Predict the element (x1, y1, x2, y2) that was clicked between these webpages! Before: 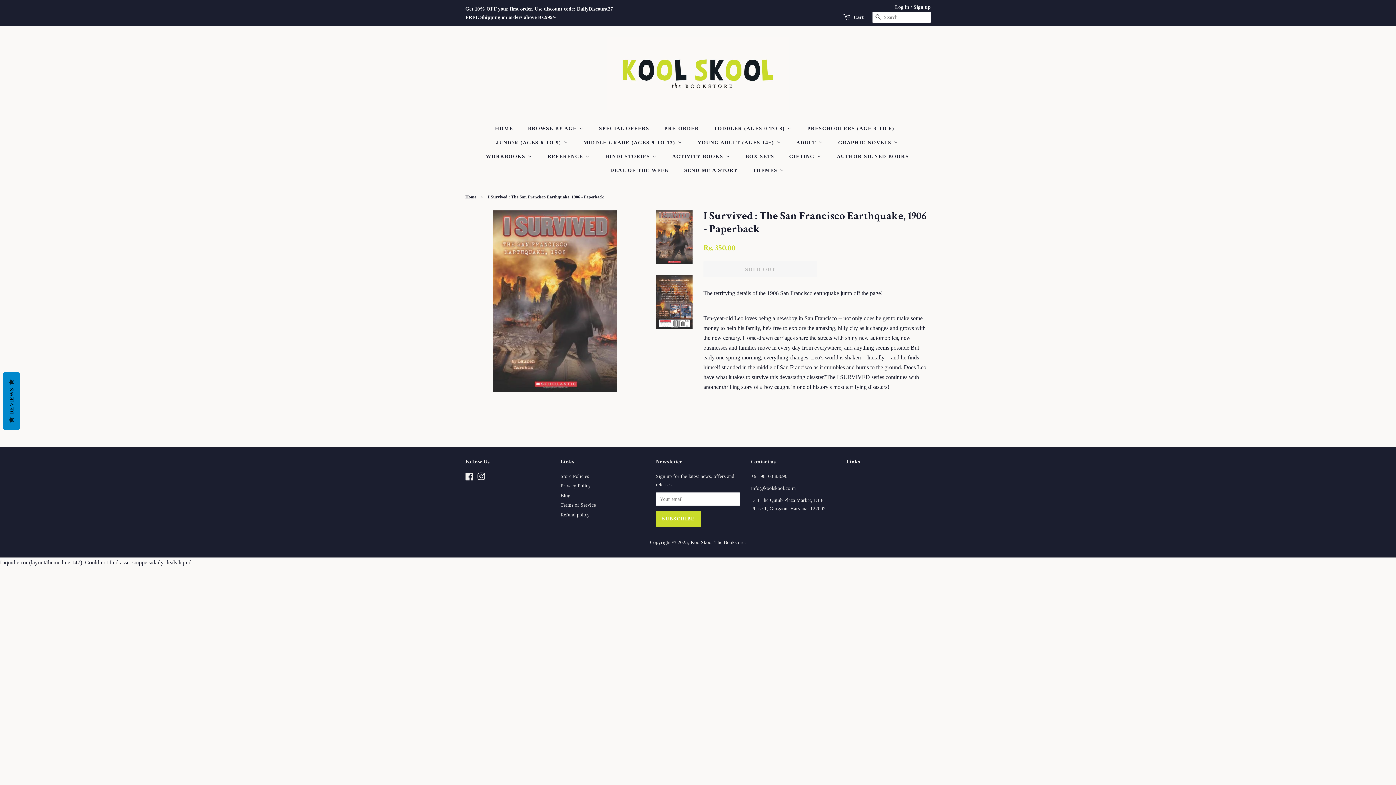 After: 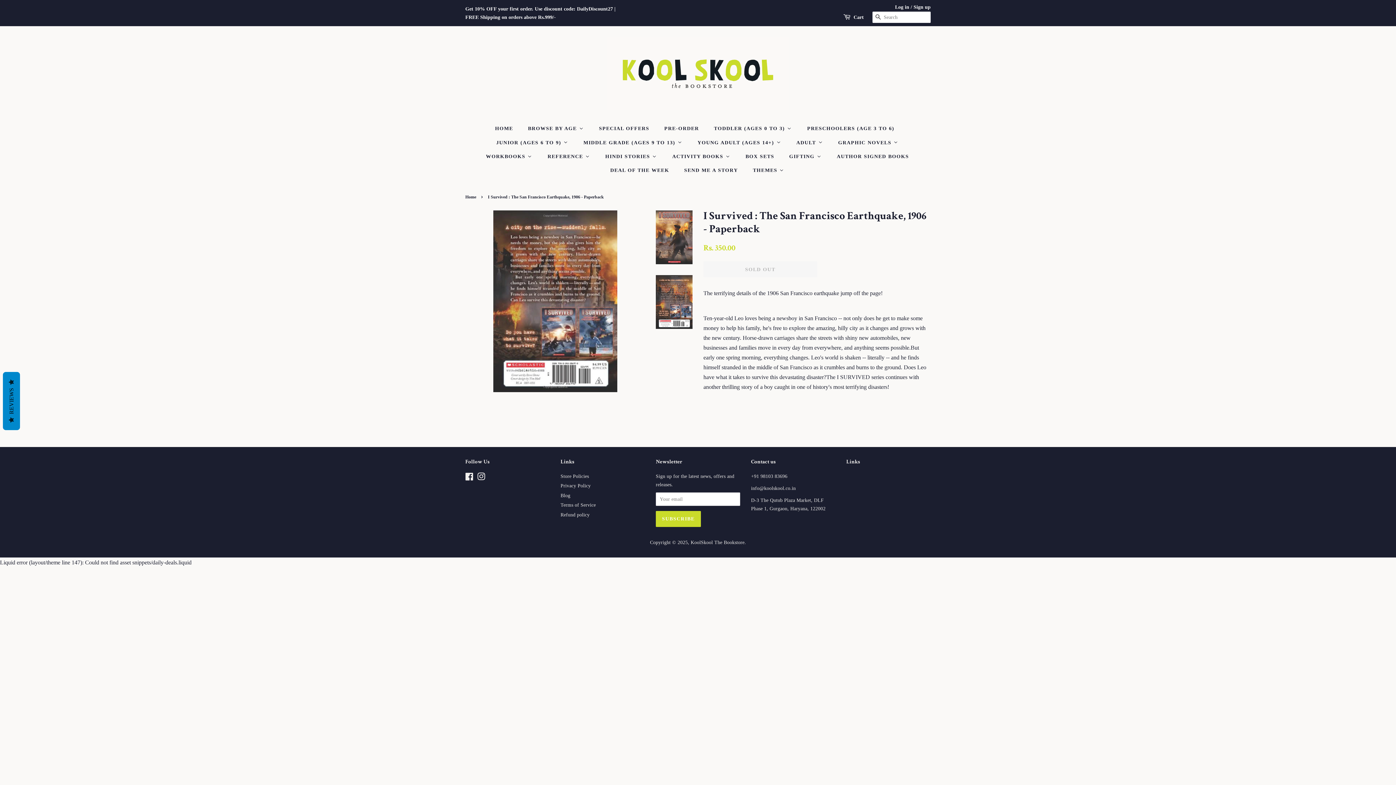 Action: bbox: (656, 275, 692, 329)